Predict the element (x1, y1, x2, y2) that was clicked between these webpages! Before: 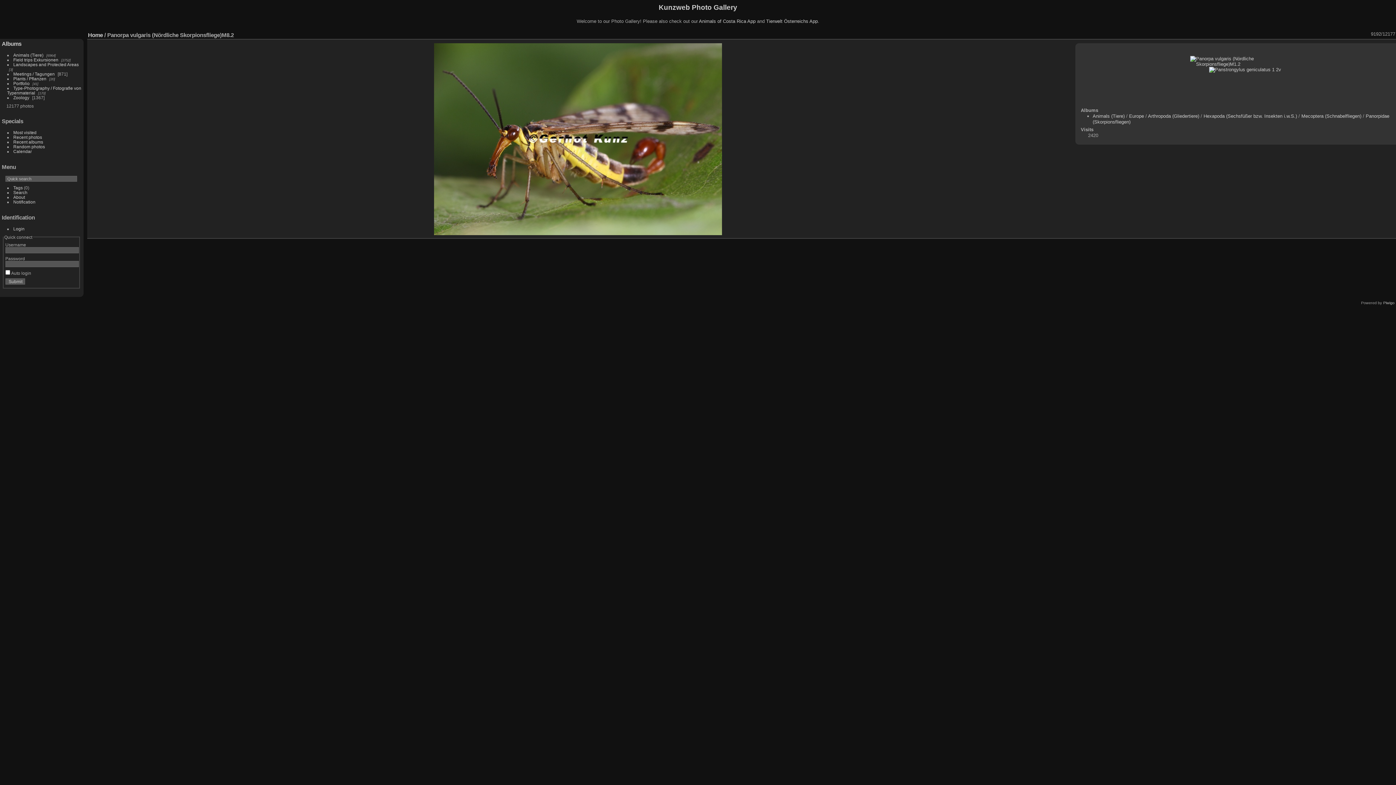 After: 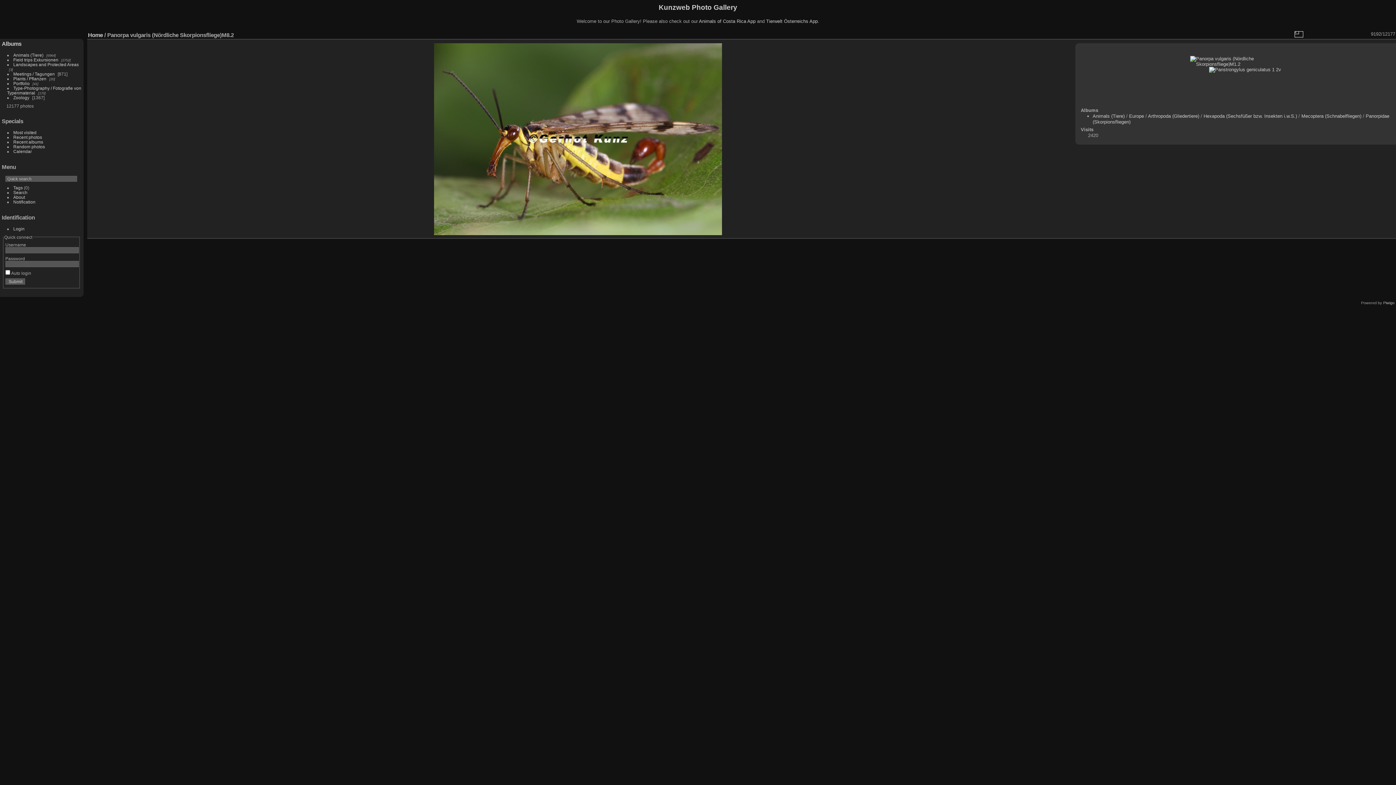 Action: bbox: (1294, 29, 1303, 38)